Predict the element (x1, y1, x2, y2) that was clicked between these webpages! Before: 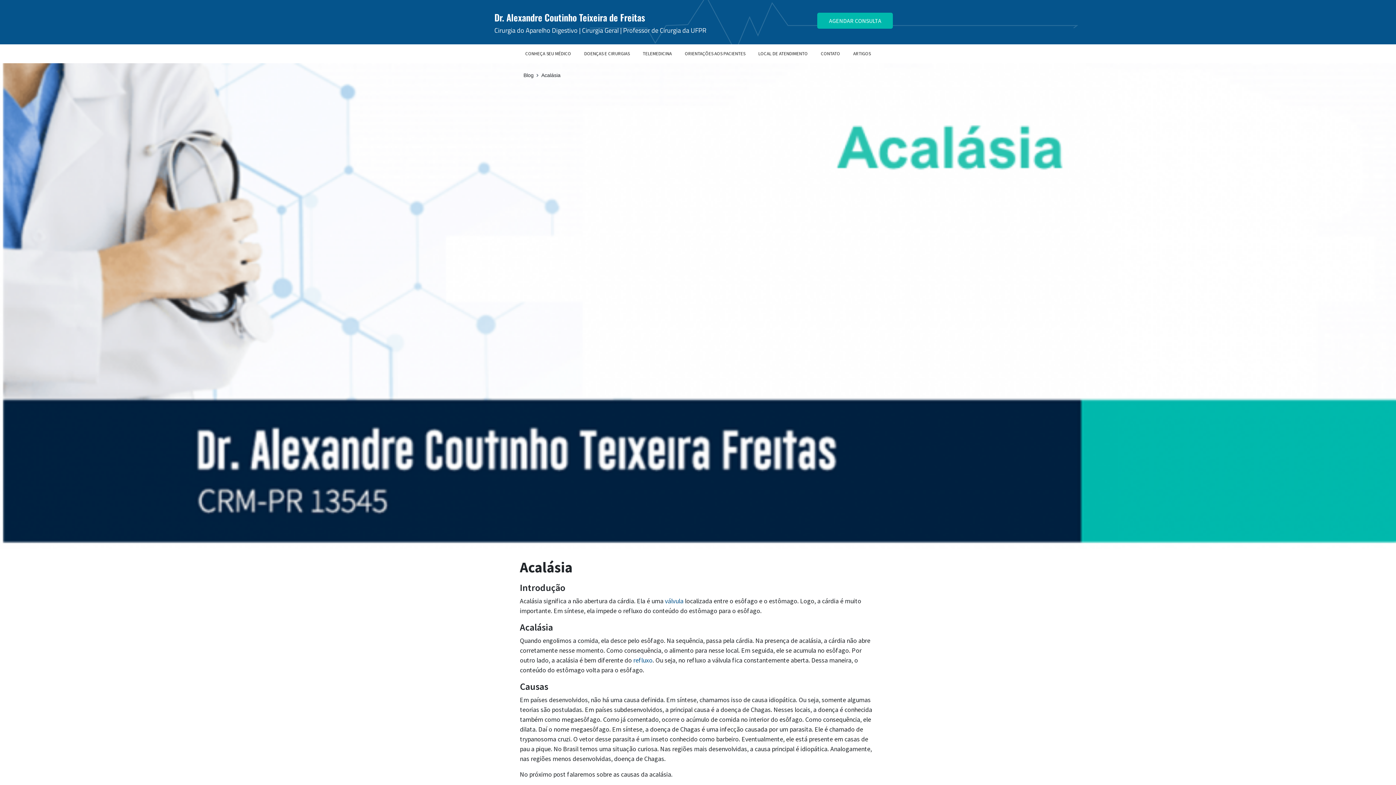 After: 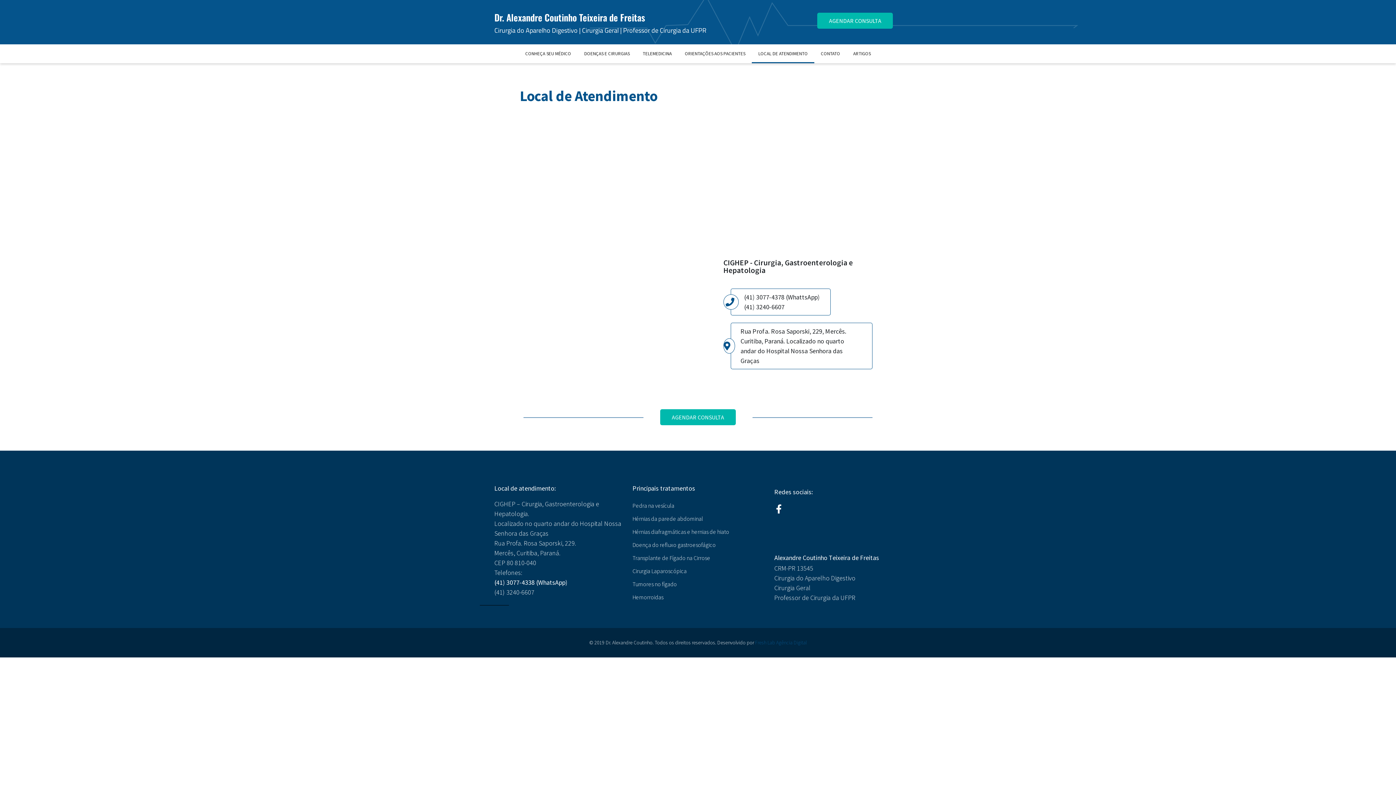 Action: label: LOCAL DE ATENDIMENTO bbox: (752, 44, 814, 63)